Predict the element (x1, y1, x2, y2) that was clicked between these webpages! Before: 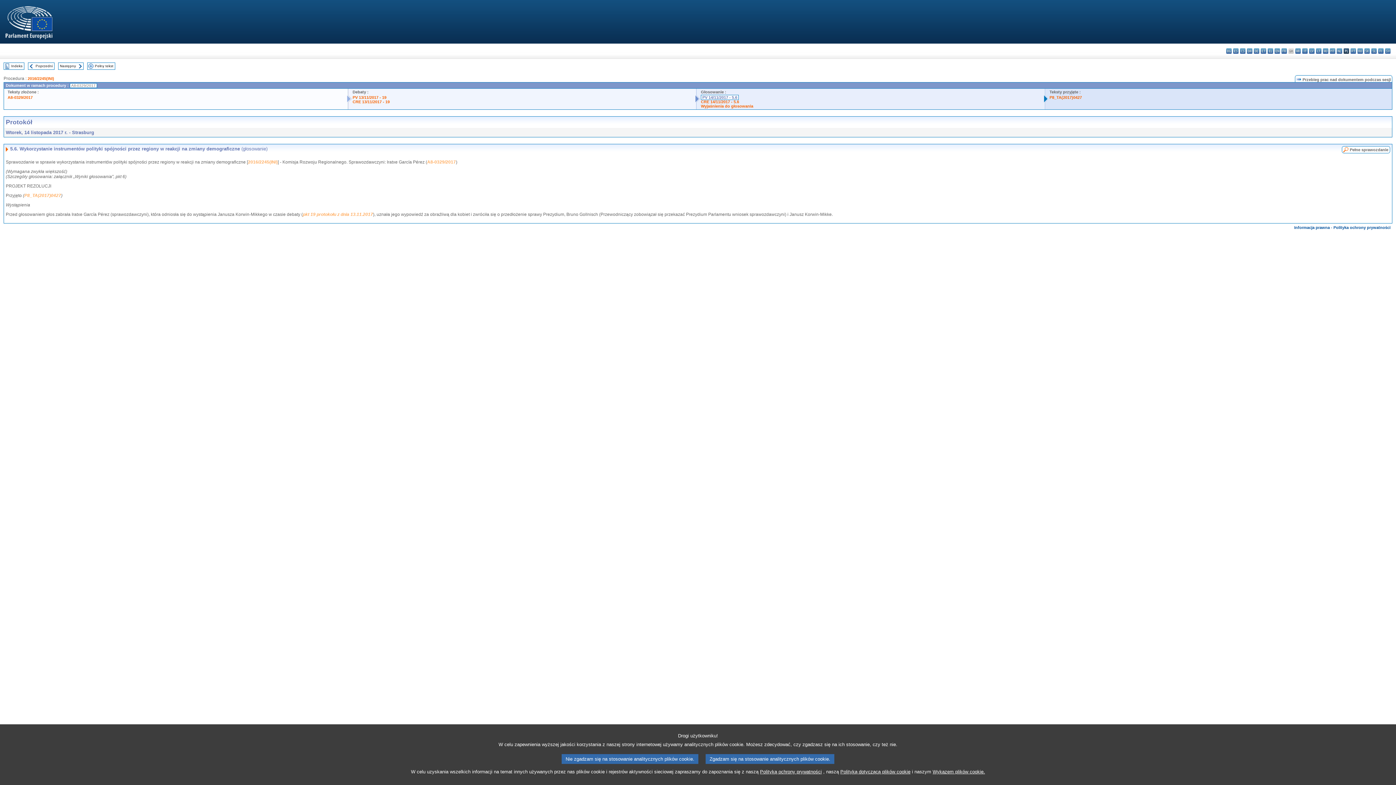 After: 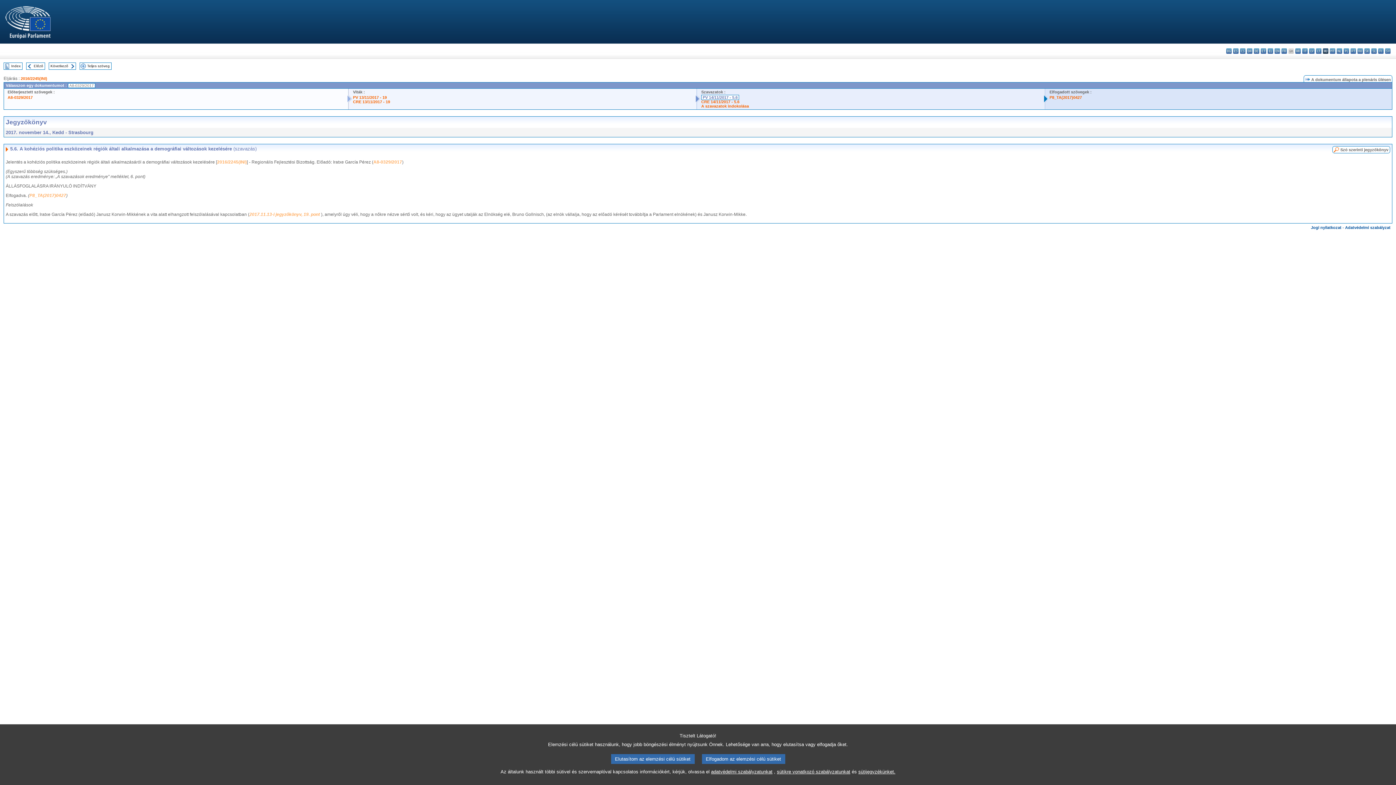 Action: label: hu - magyar bbox: (1323, 48, 1328, 53)